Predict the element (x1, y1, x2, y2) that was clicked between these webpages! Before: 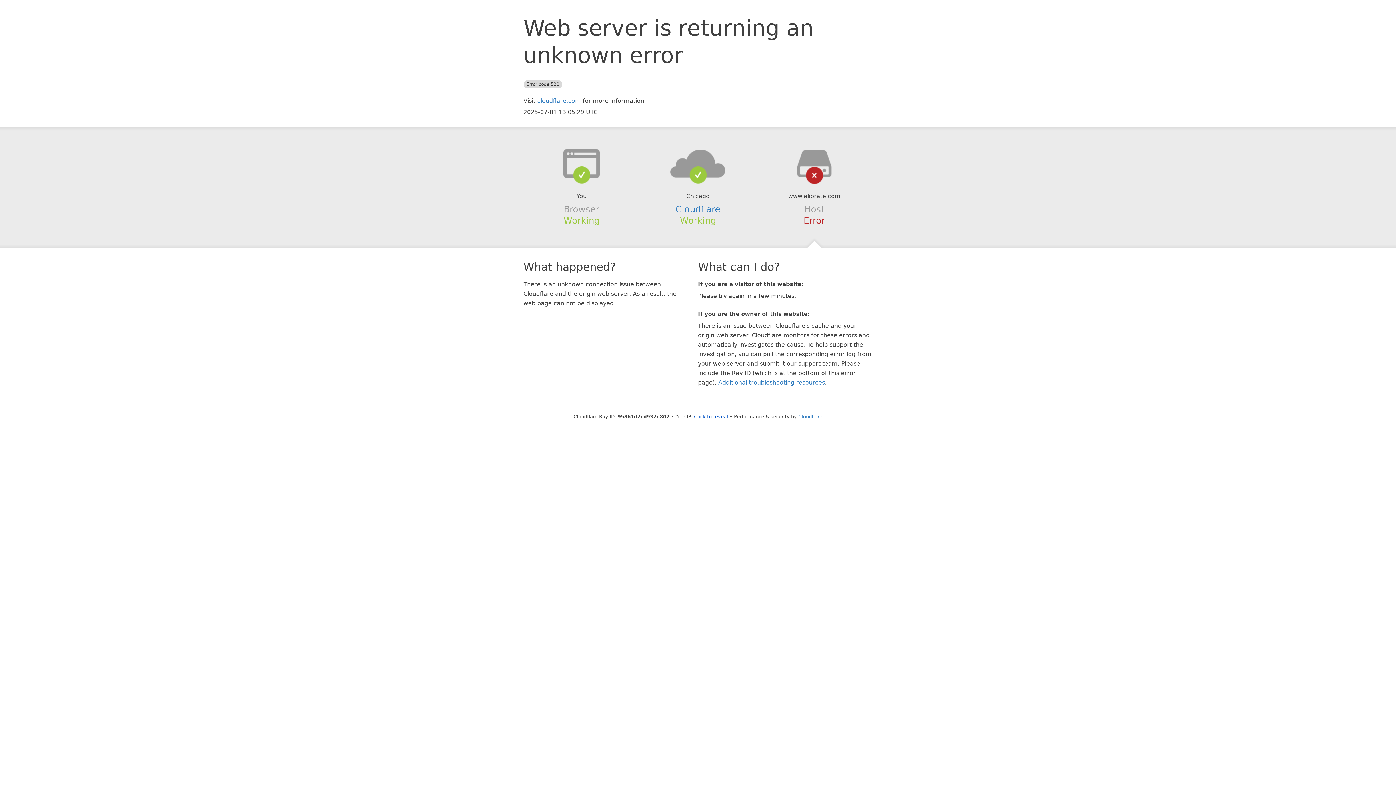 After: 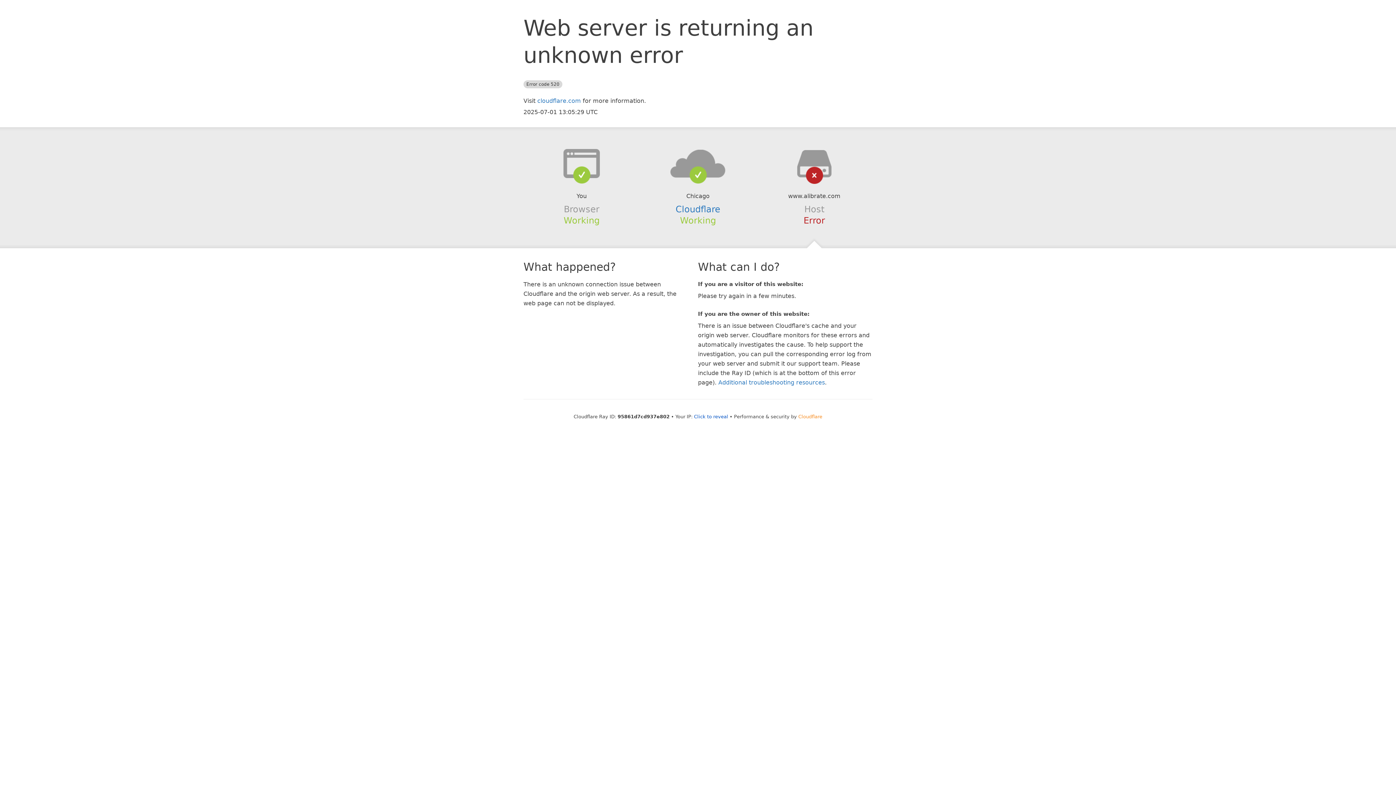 Action: bbox: (798, 414, 822, 419) label: Cloudflare